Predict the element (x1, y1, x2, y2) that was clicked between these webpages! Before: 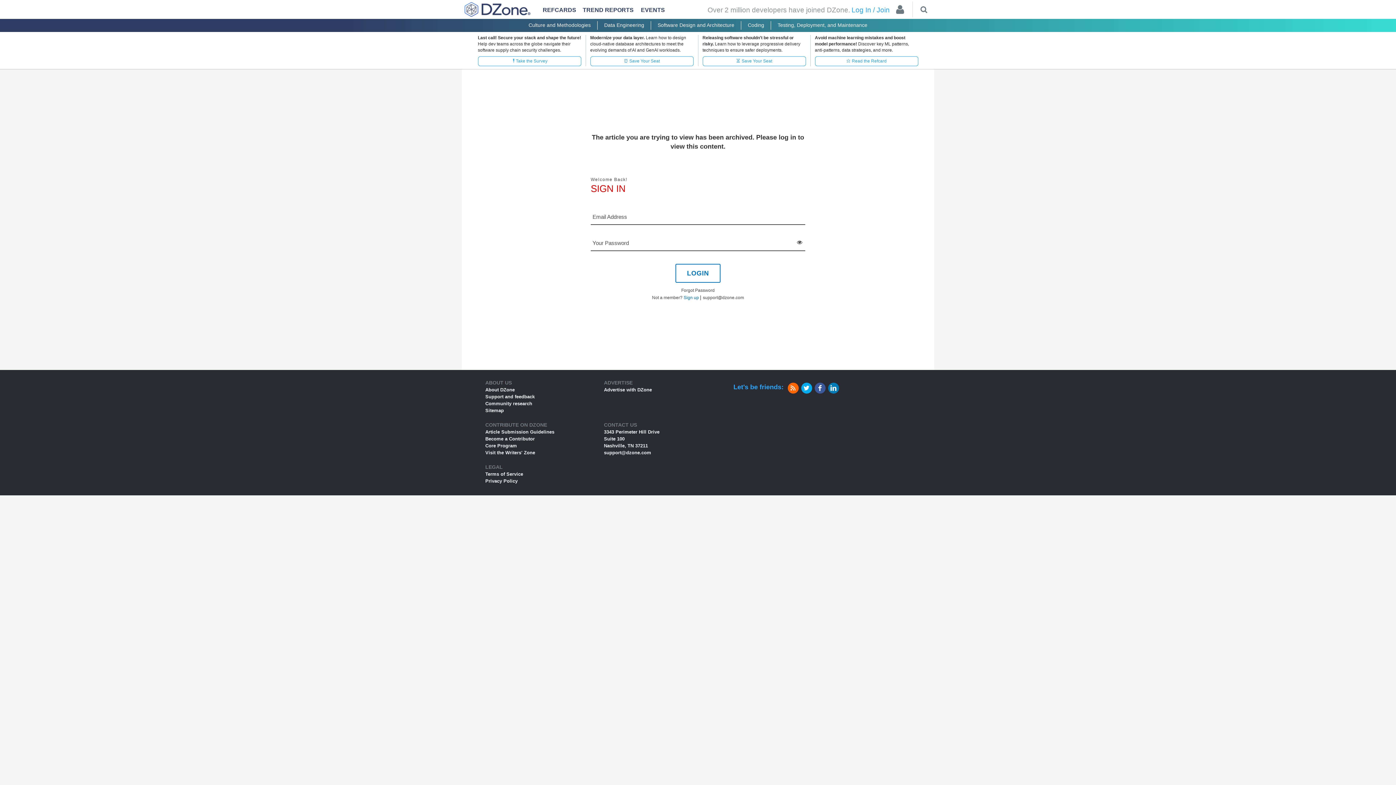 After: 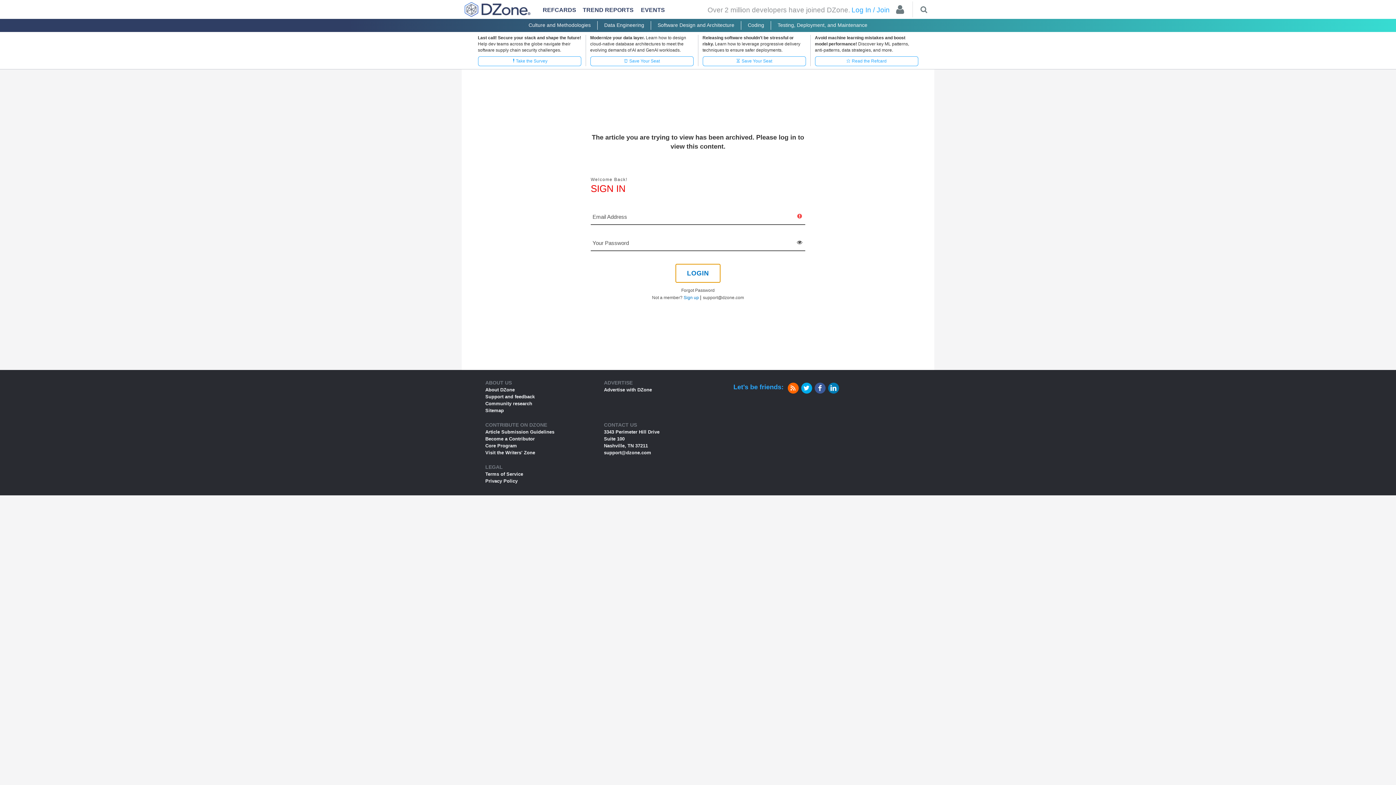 Action: bbox: (675, 264, 720, 282) label: LOGIN